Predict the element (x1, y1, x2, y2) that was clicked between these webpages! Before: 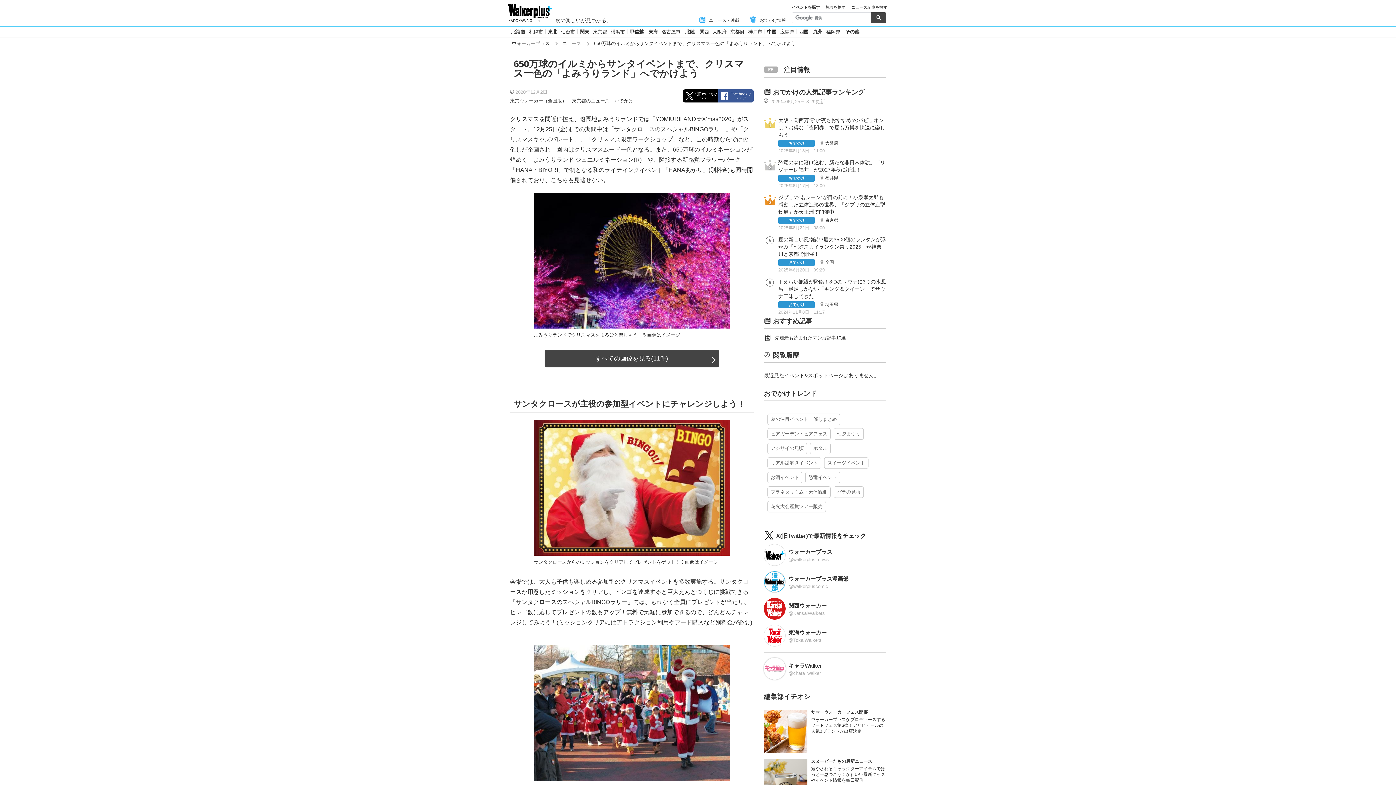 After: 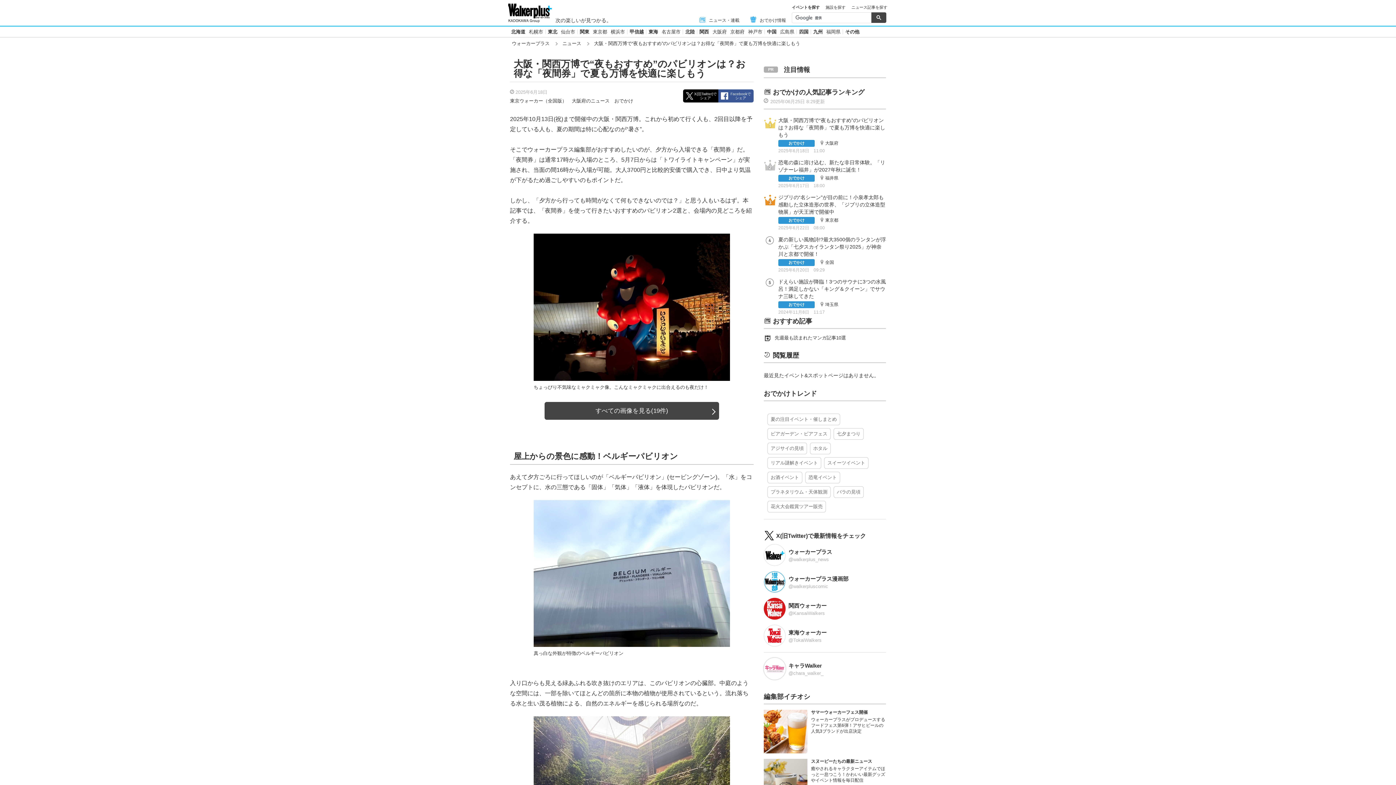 Action: label: 大阪・関西万博で“夜もおすすめ”のパビリオンは？お得な「夜間券」で夏も万博を快適に楽しもう

おでかけ

 

大阪府

2025年6月18日　11:00 bbox: (764, 116, 886, 153)